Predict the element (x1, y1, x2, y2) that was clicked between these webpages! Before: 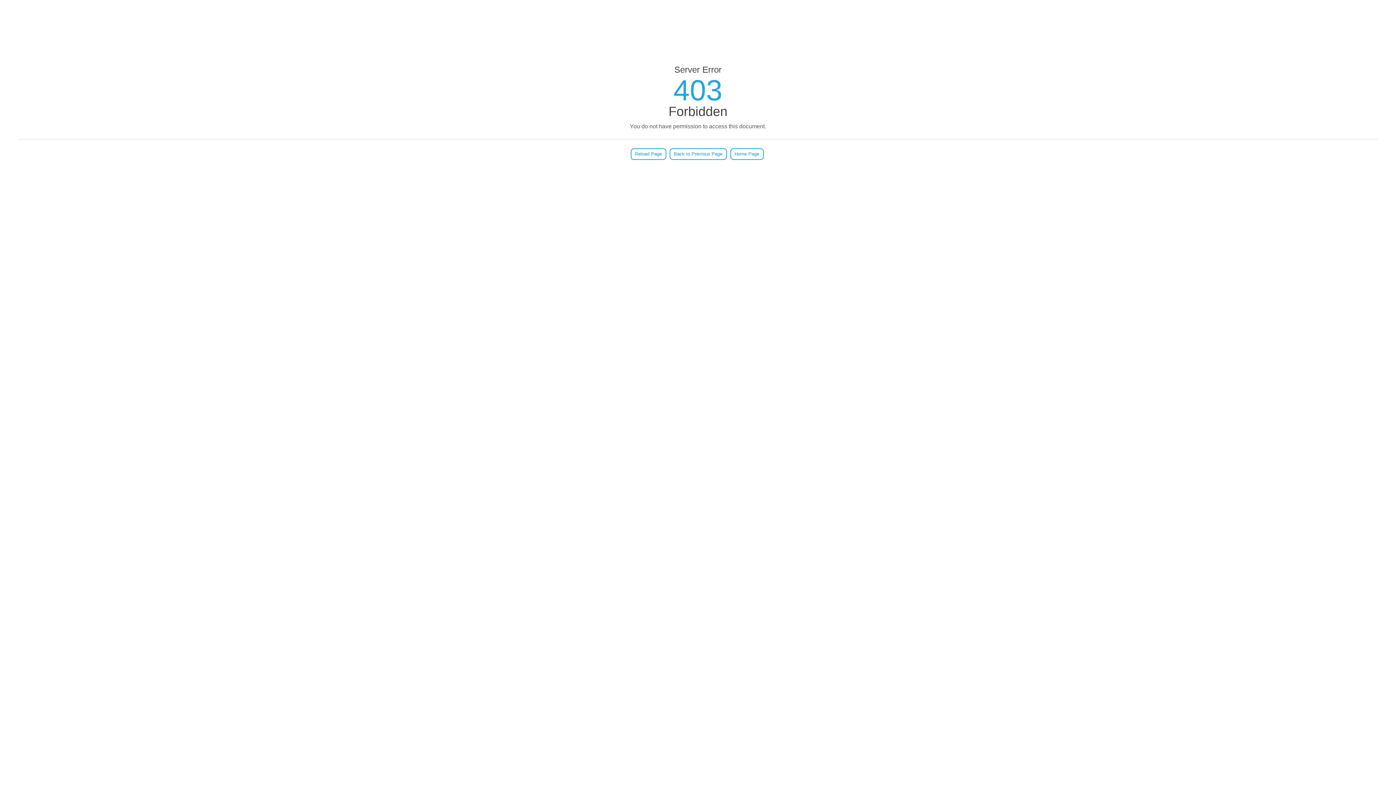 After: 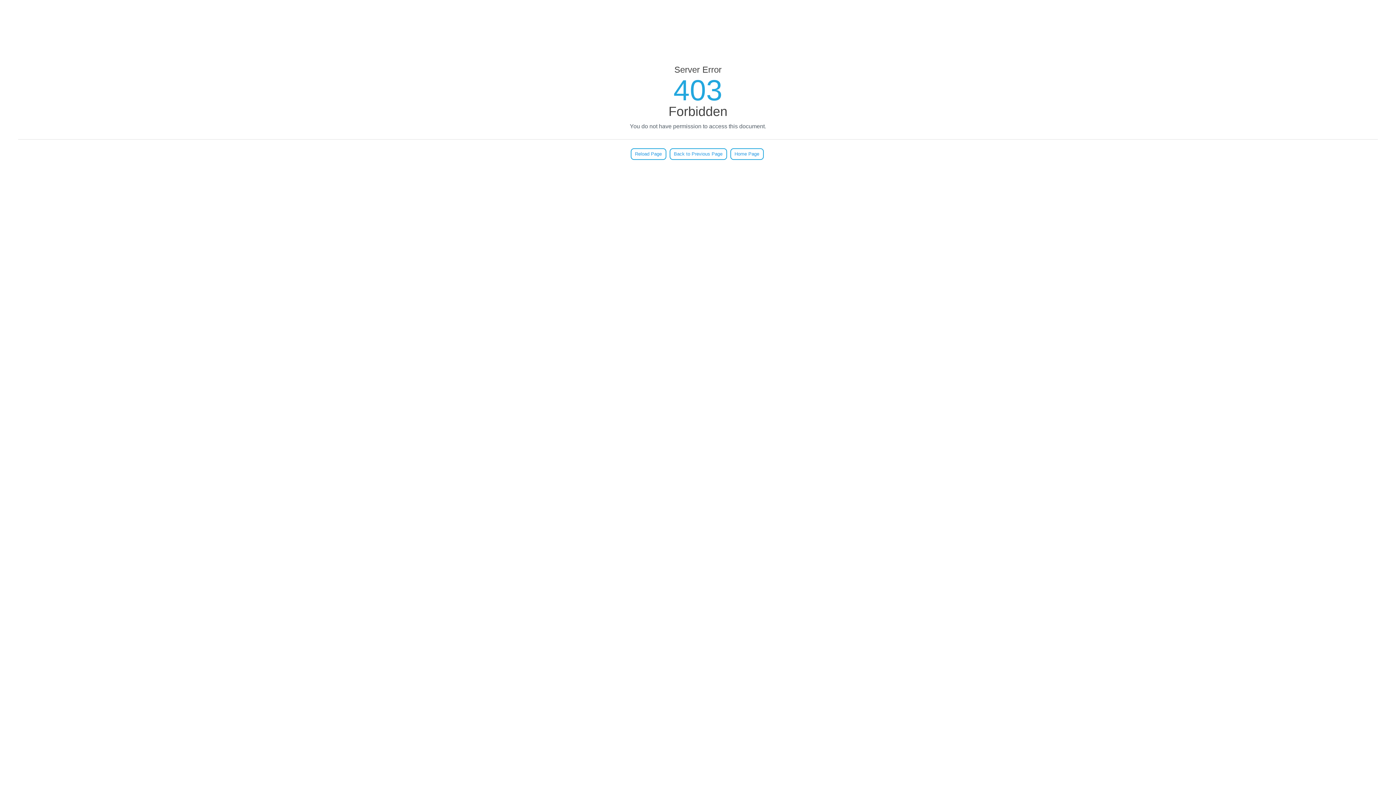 Action: label: Reload Page bbox: (630, 148, 666, 160)